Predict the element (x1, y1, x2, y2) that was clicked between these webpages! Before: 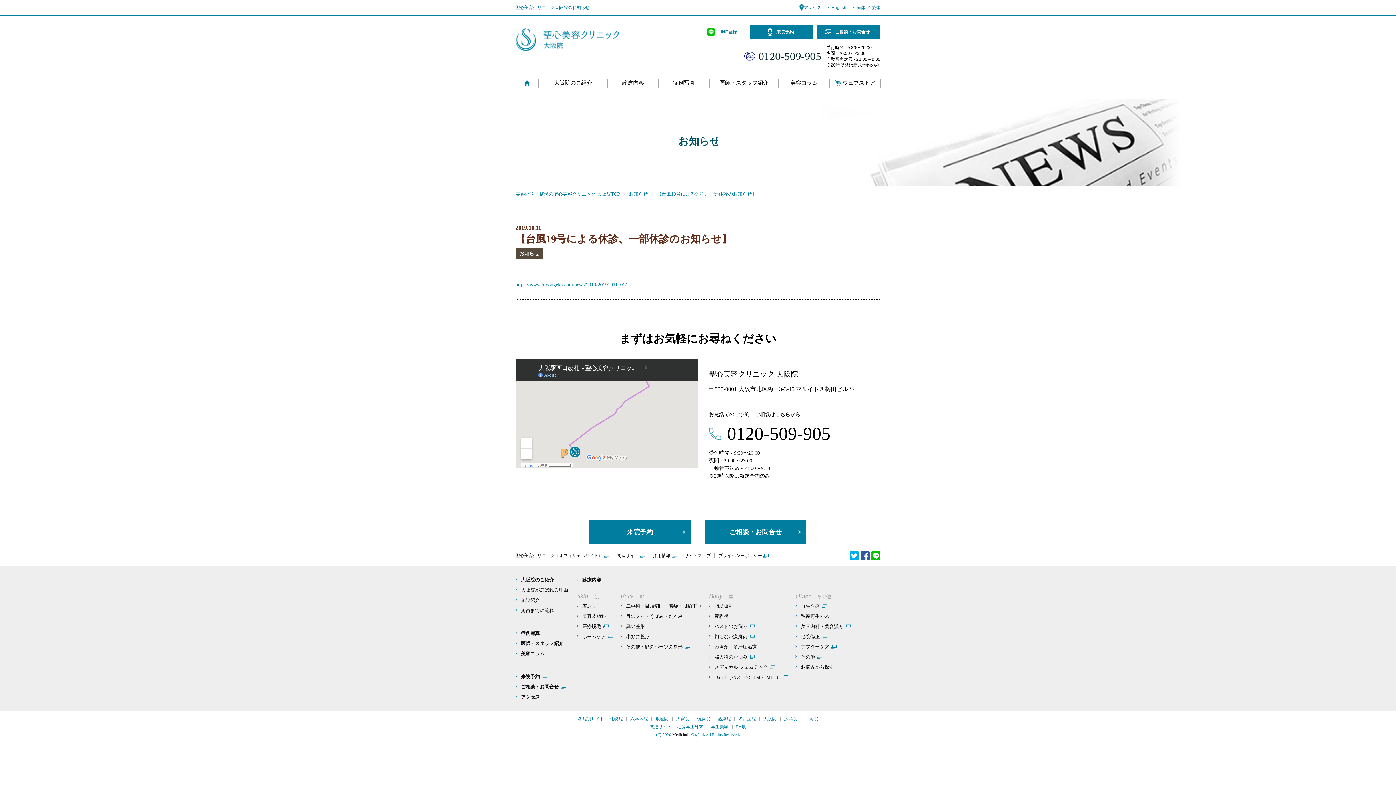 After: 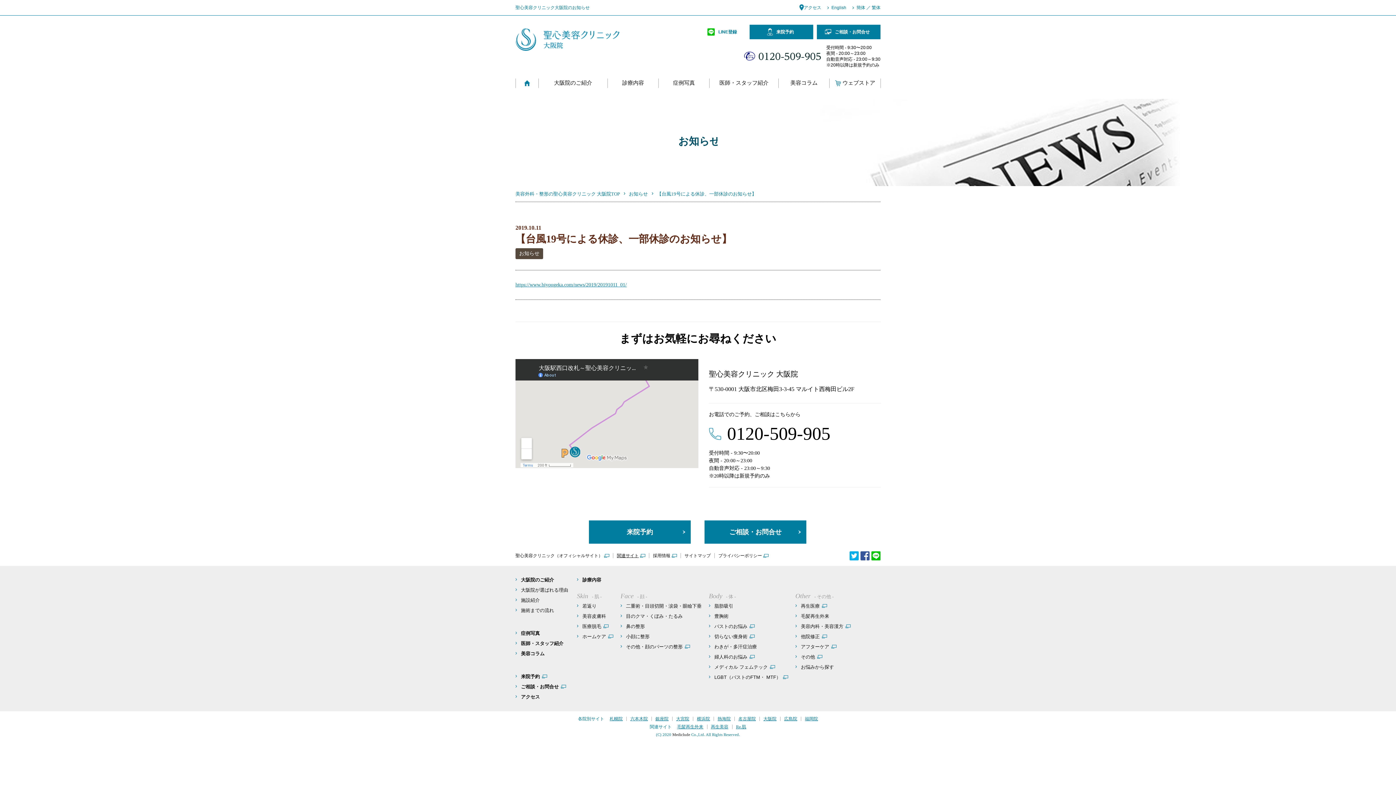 Action: label: 関連サイト bbox: (617, 553, 645, 558)